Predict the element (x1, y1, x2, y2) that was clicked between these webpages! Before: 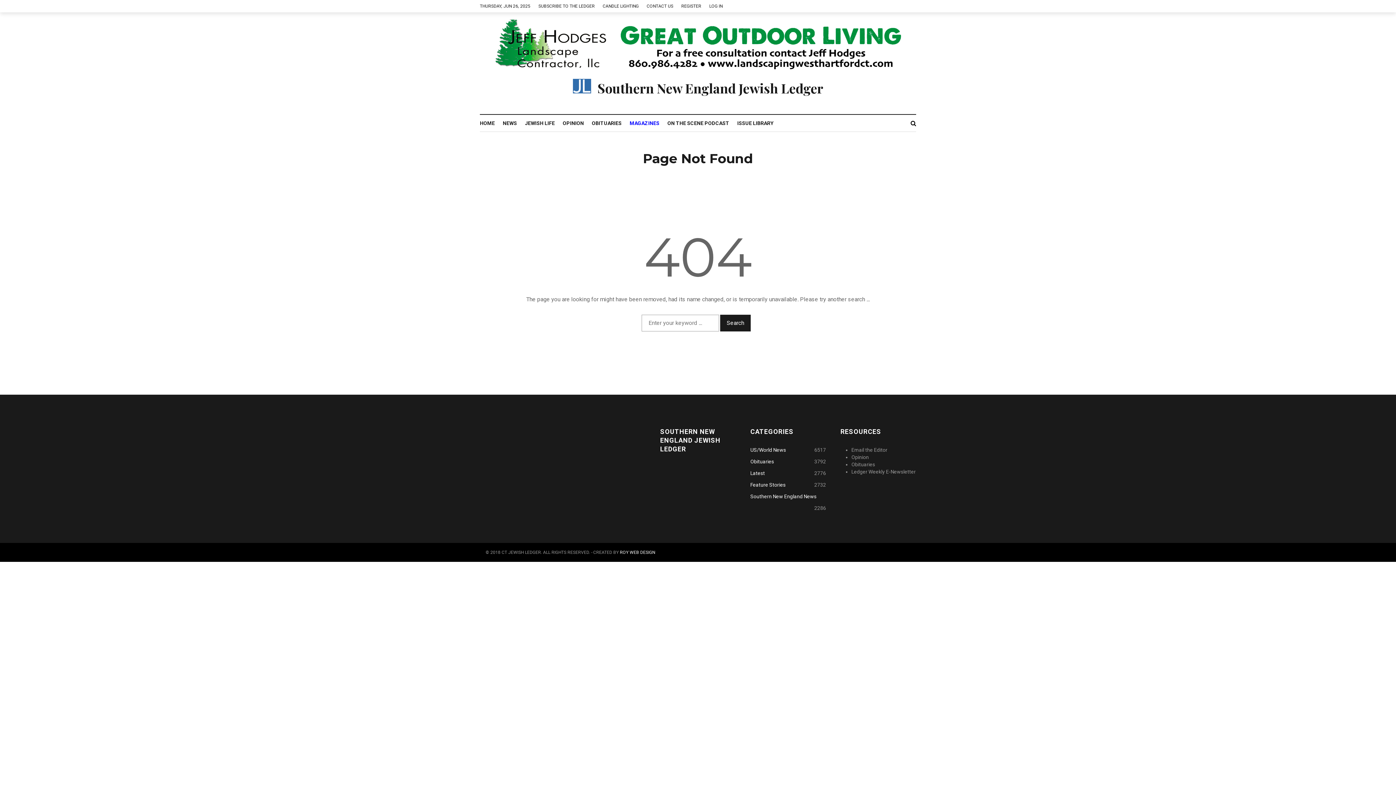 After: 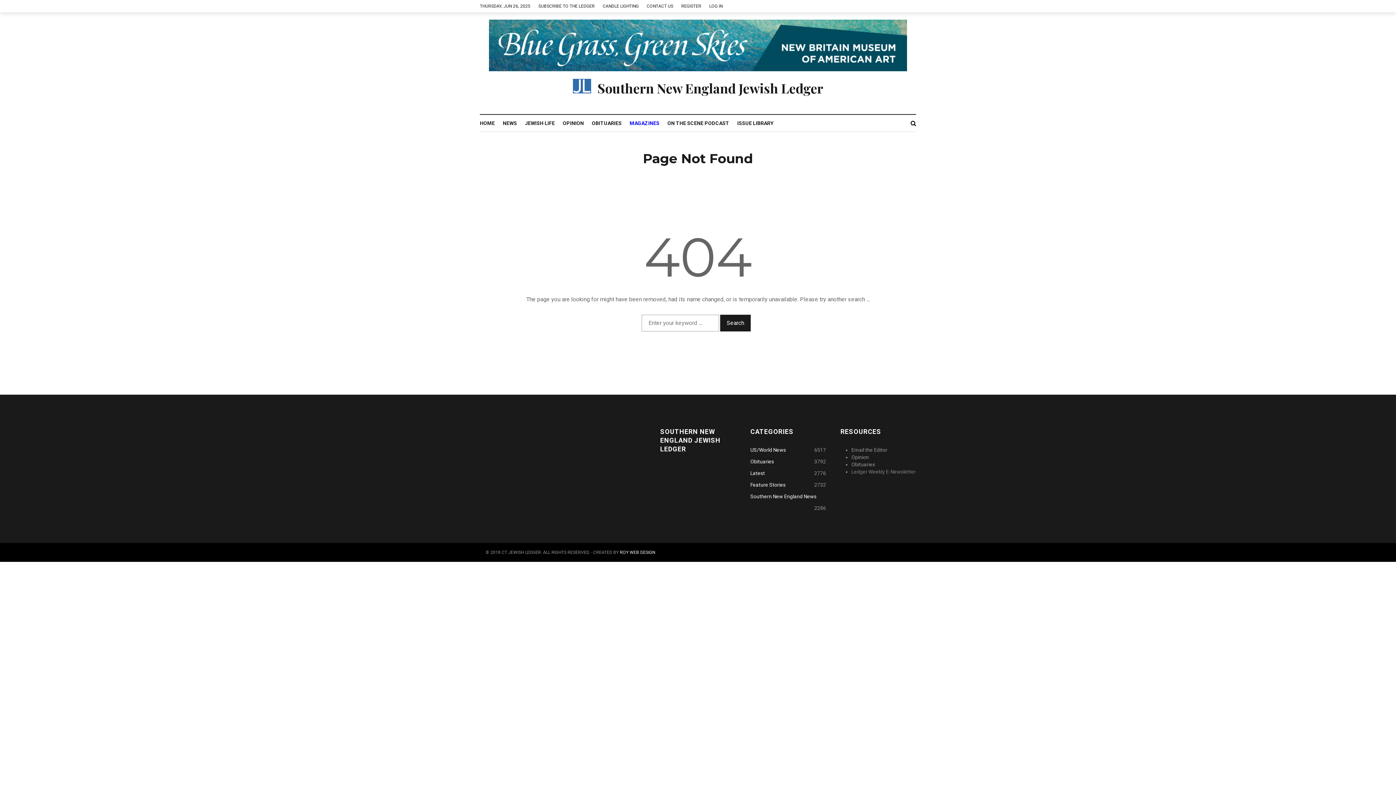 Action: label: Ledger Weekly E-Newsletter bbox: (851, 468, 916, 475)